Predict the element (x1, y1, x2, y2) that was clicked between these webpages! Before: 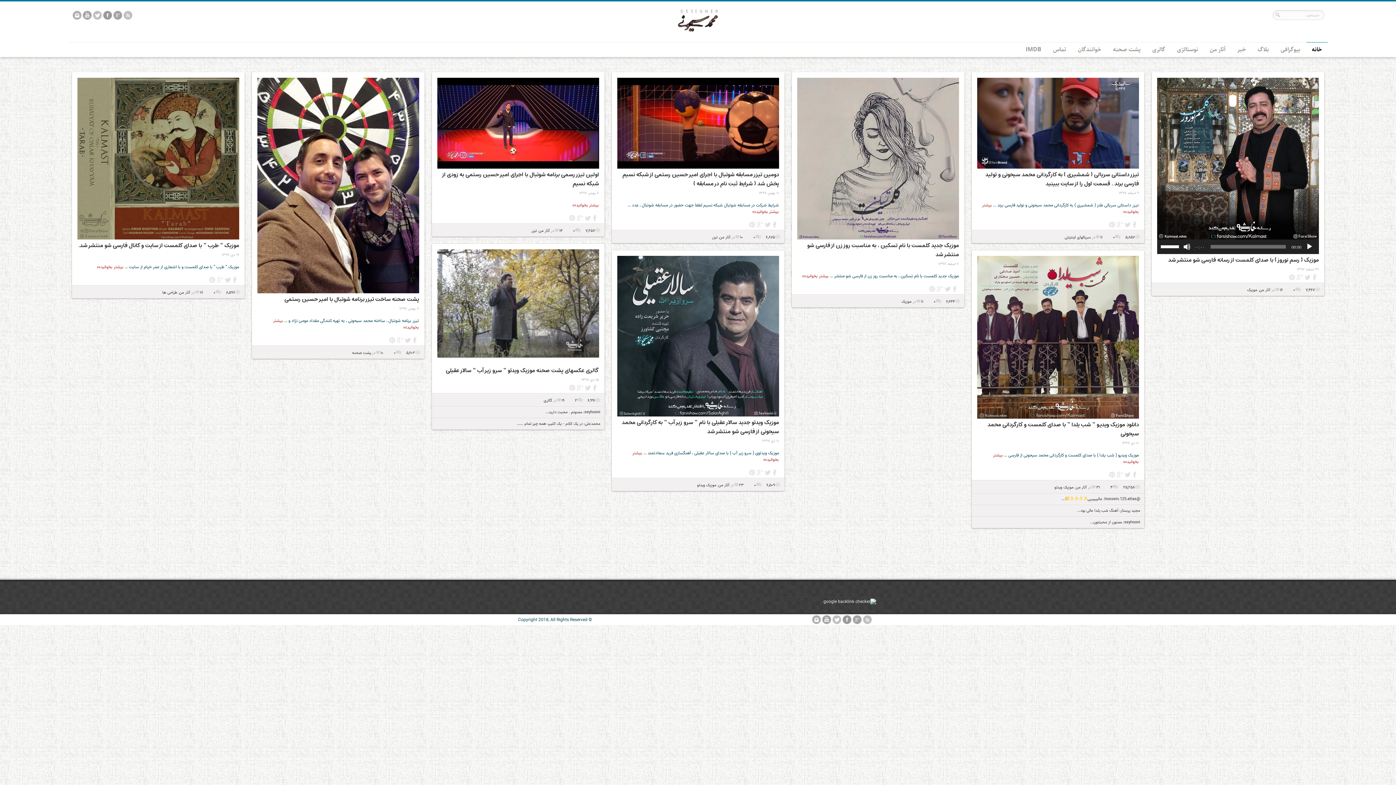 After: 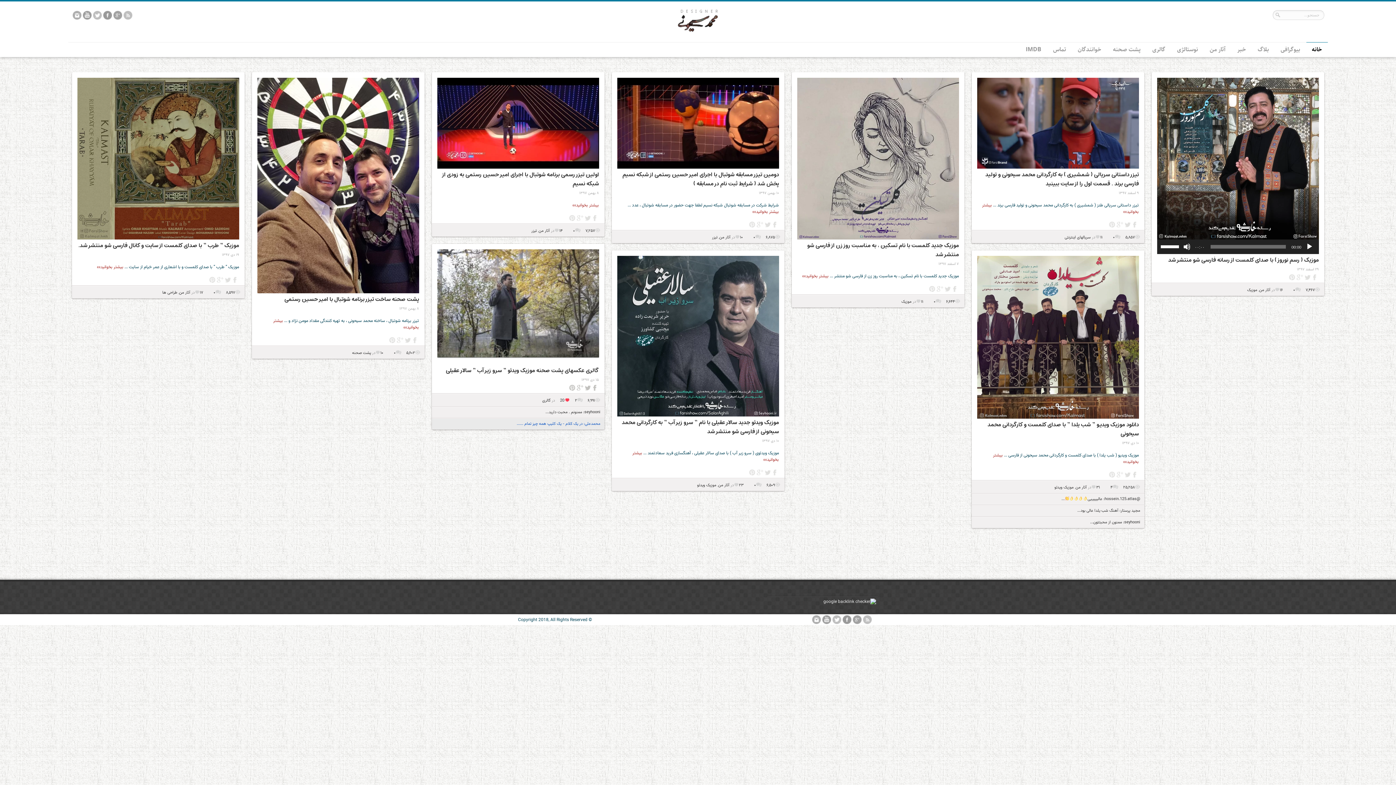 Action: bbox: (556, 397, 570, 404) label: ۱۹ 